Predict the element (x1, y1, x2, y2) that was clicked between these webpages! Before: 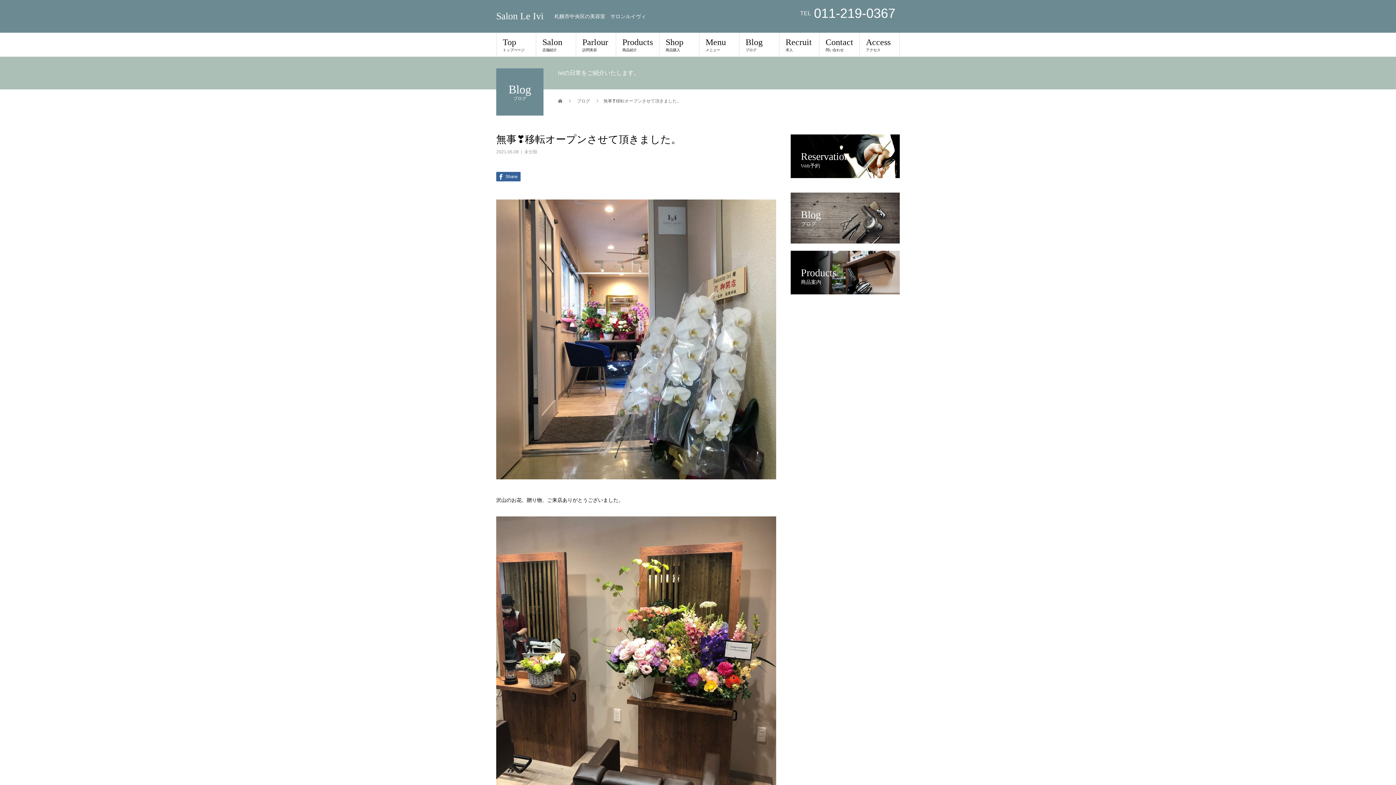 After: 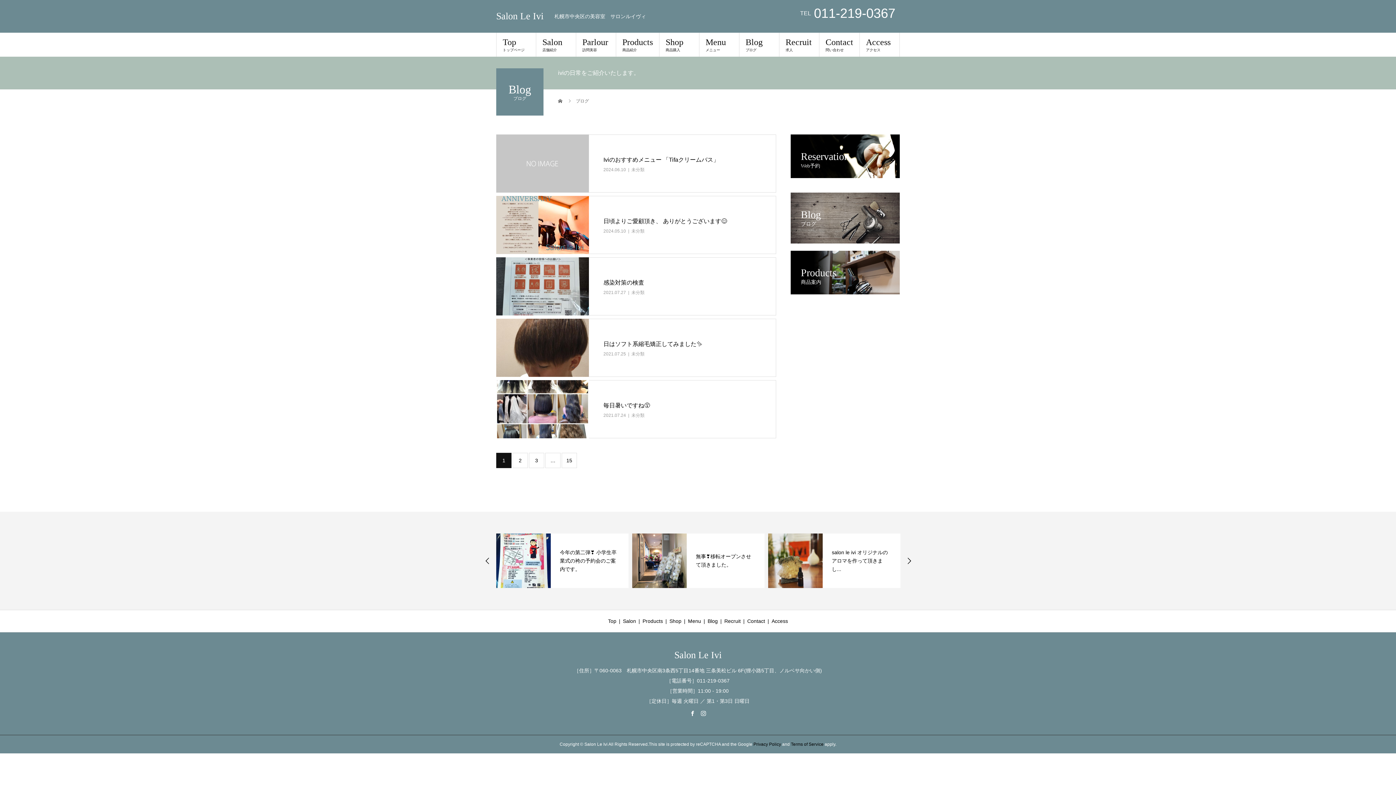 Action: label: ブログ  bbox: (577, 98, 591, 103)